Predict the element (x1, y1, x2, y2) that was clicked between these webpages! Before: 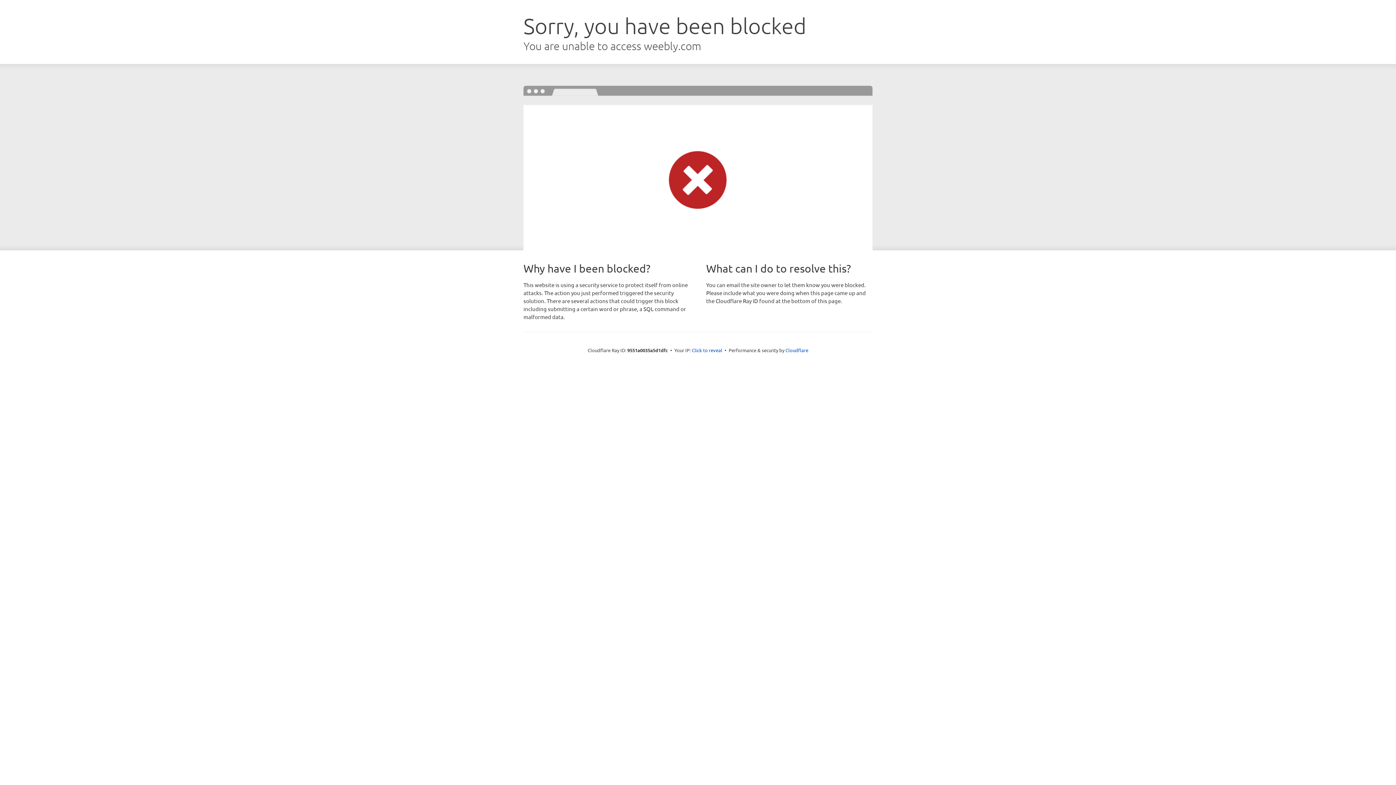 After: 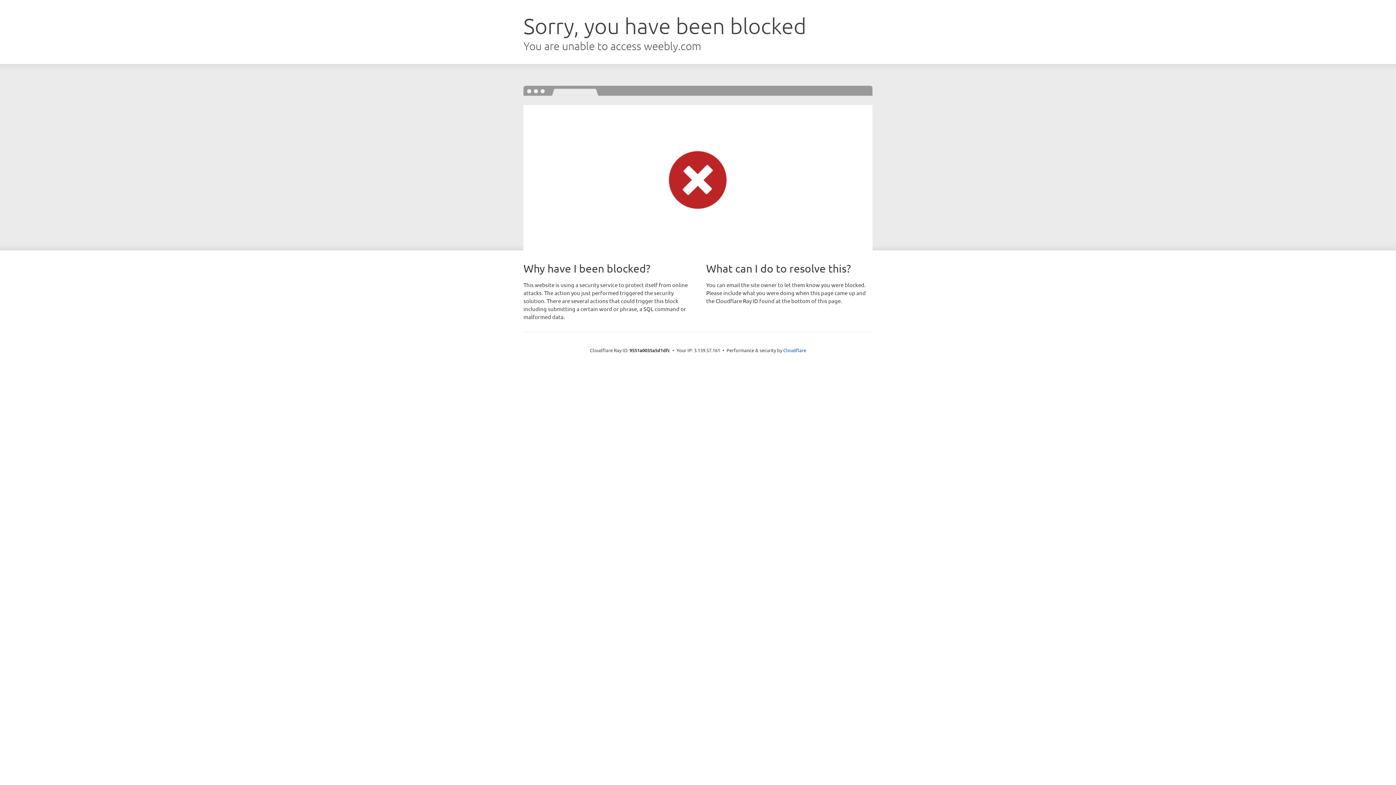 Action: bbox: (692, 346, 722, 353) label: Click to reveal